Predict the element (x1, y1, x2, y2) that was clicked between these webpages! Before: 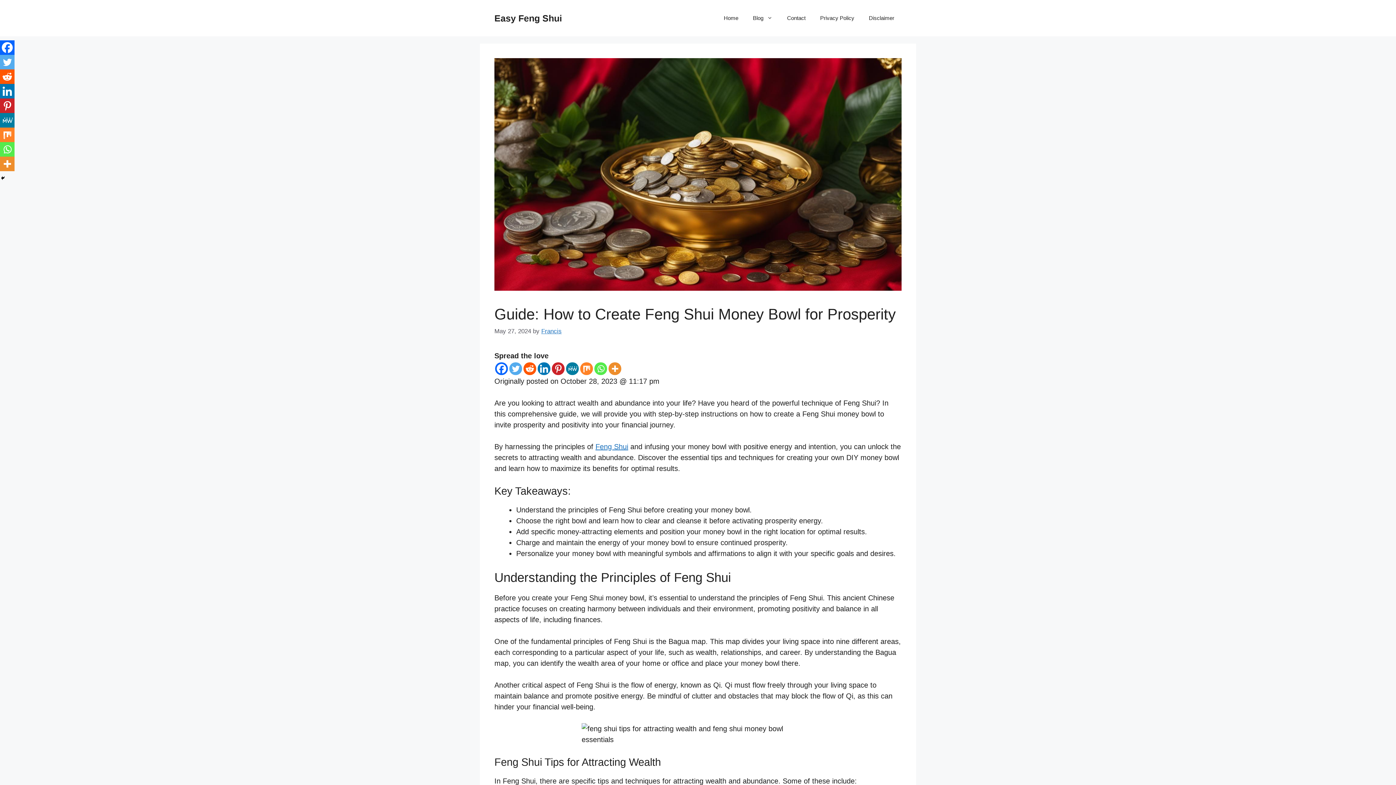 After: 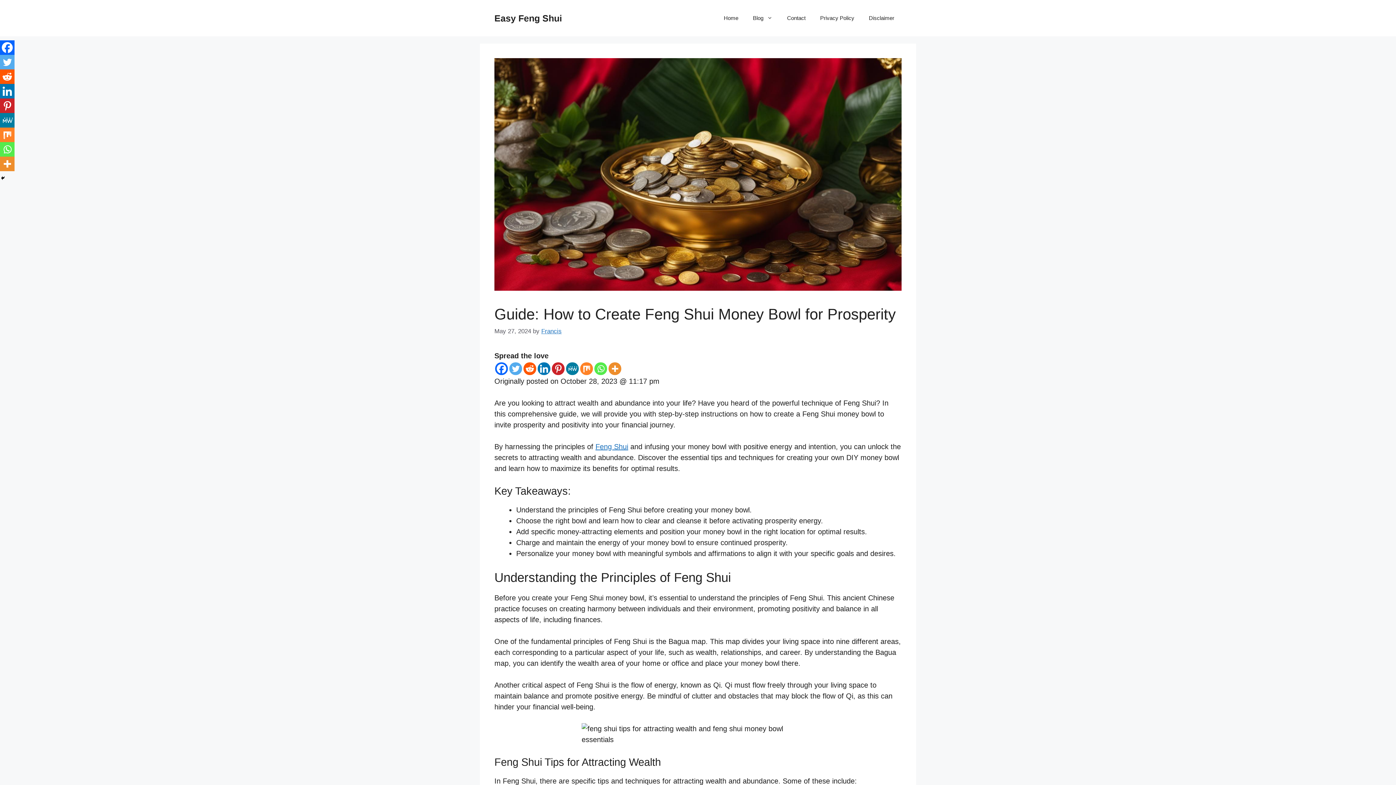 Action: label: Twitter bbox: (0, 54, 14, 69)